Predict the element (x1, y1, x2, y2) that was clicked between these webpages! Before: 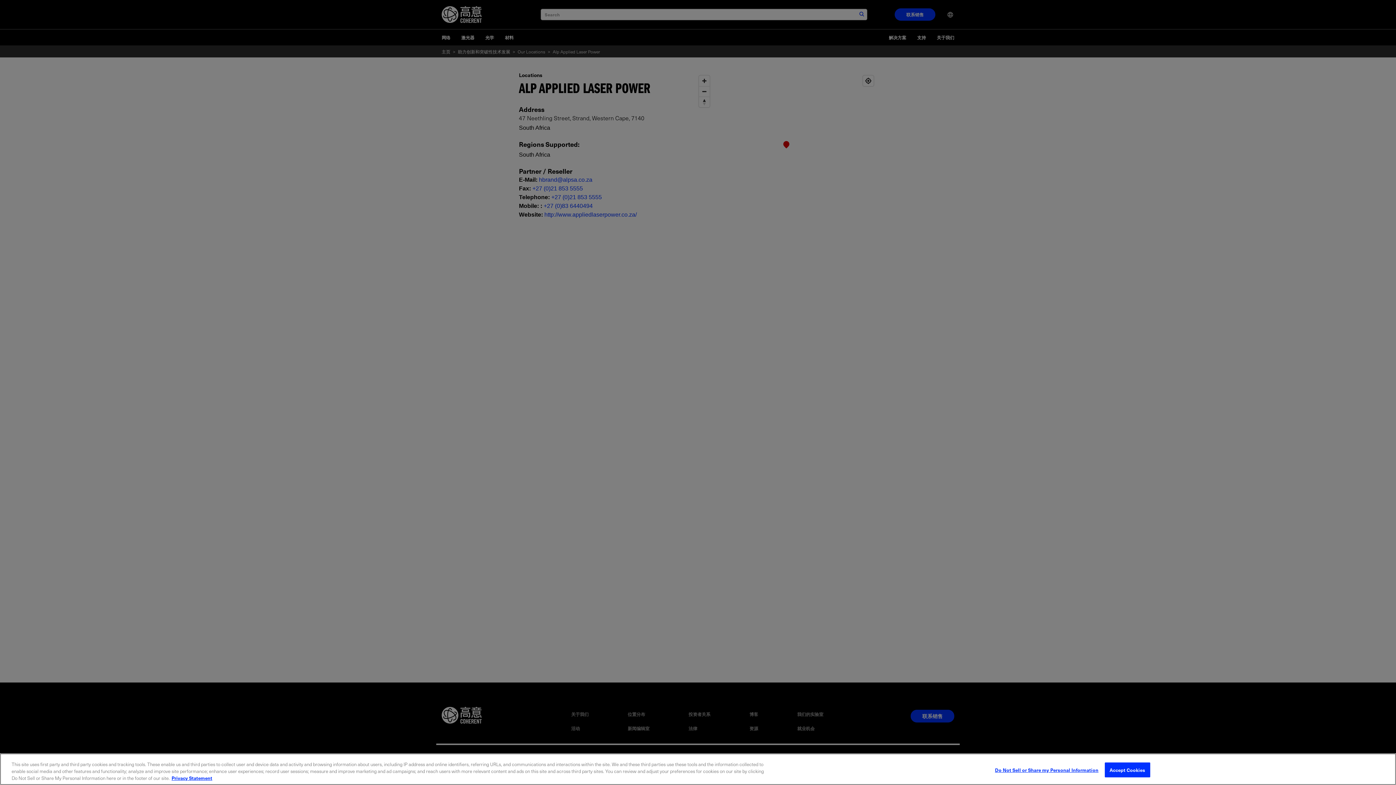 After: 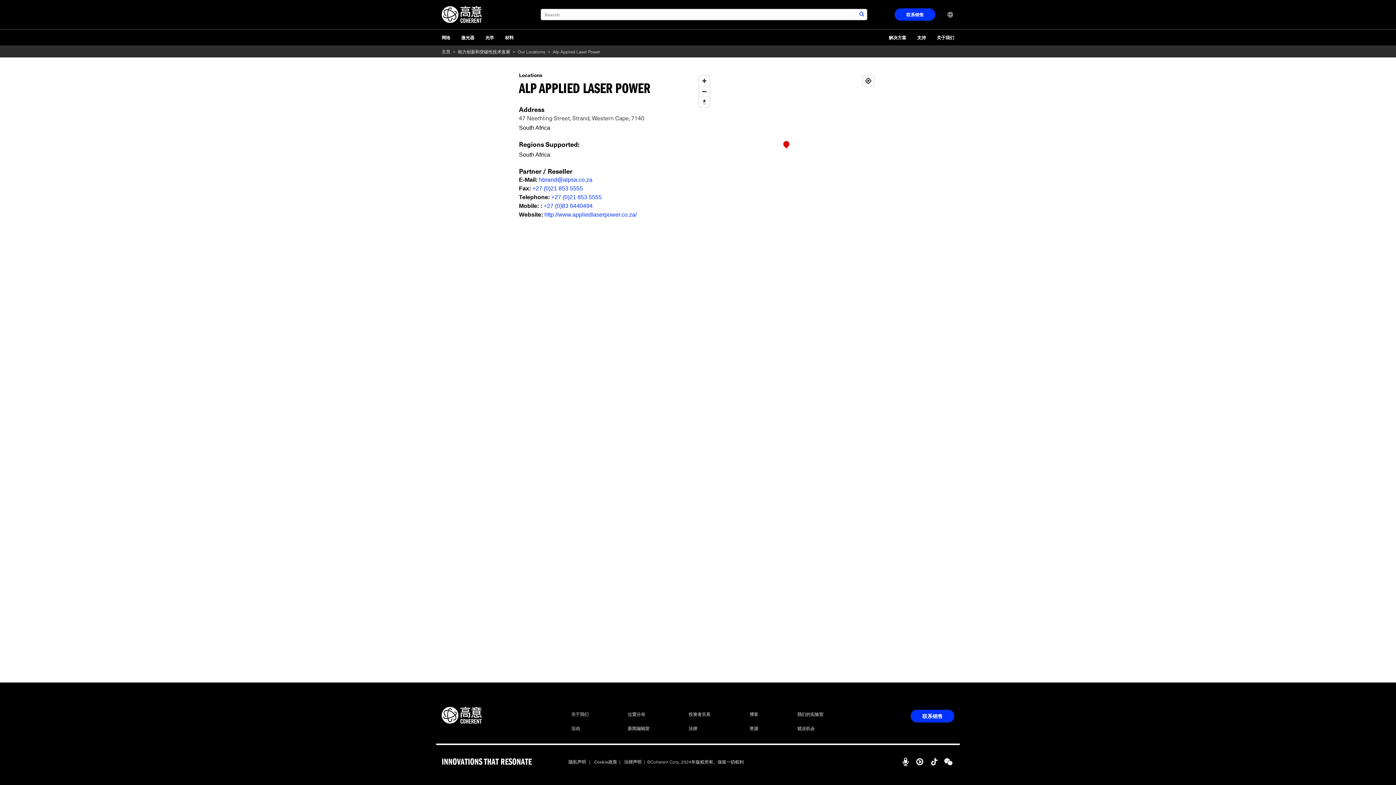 Action: bbox: (1104, 762, 1150, 777) label: Accept Cookies